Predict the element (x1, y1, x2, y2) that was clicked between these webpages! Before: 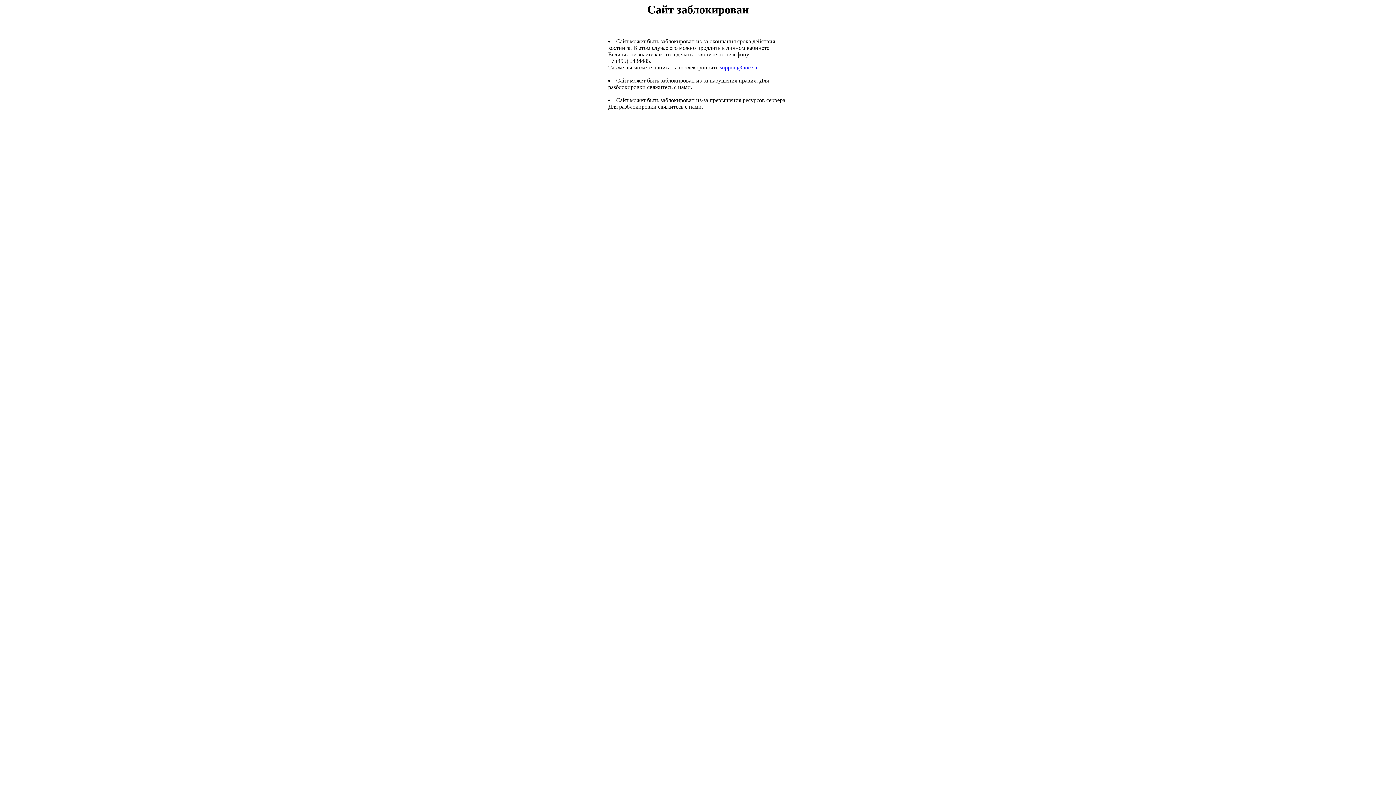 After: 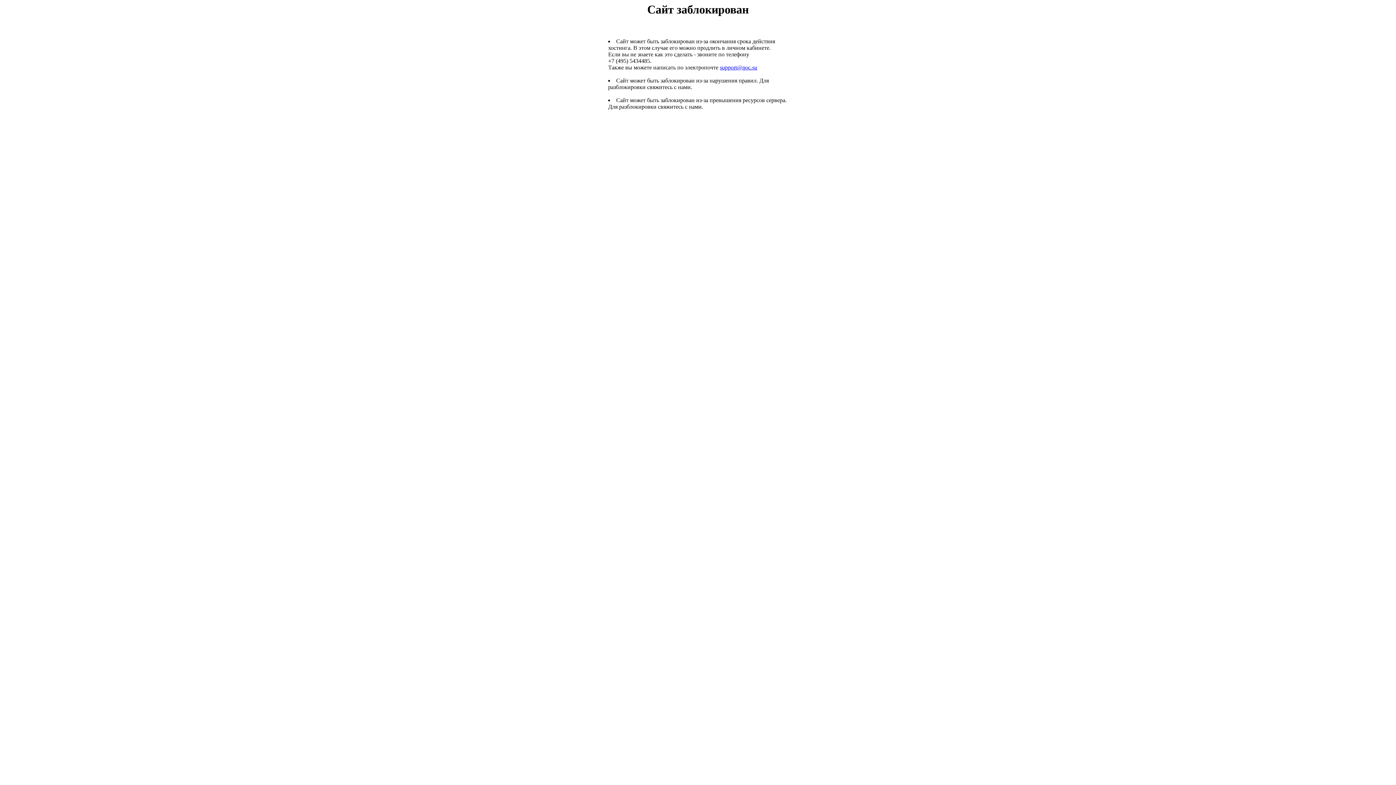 Action: bbox: (720, 64, 757, 70) label: support@noc.su